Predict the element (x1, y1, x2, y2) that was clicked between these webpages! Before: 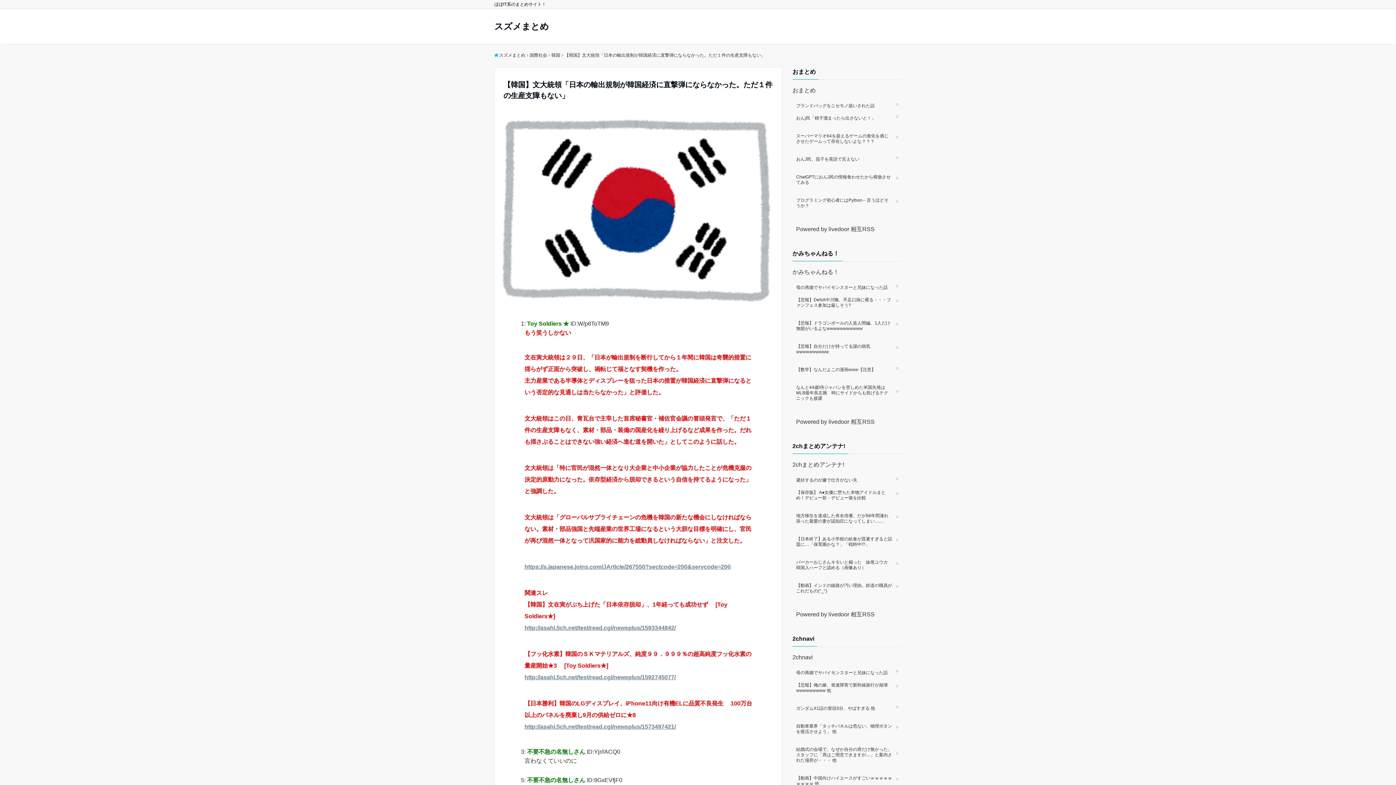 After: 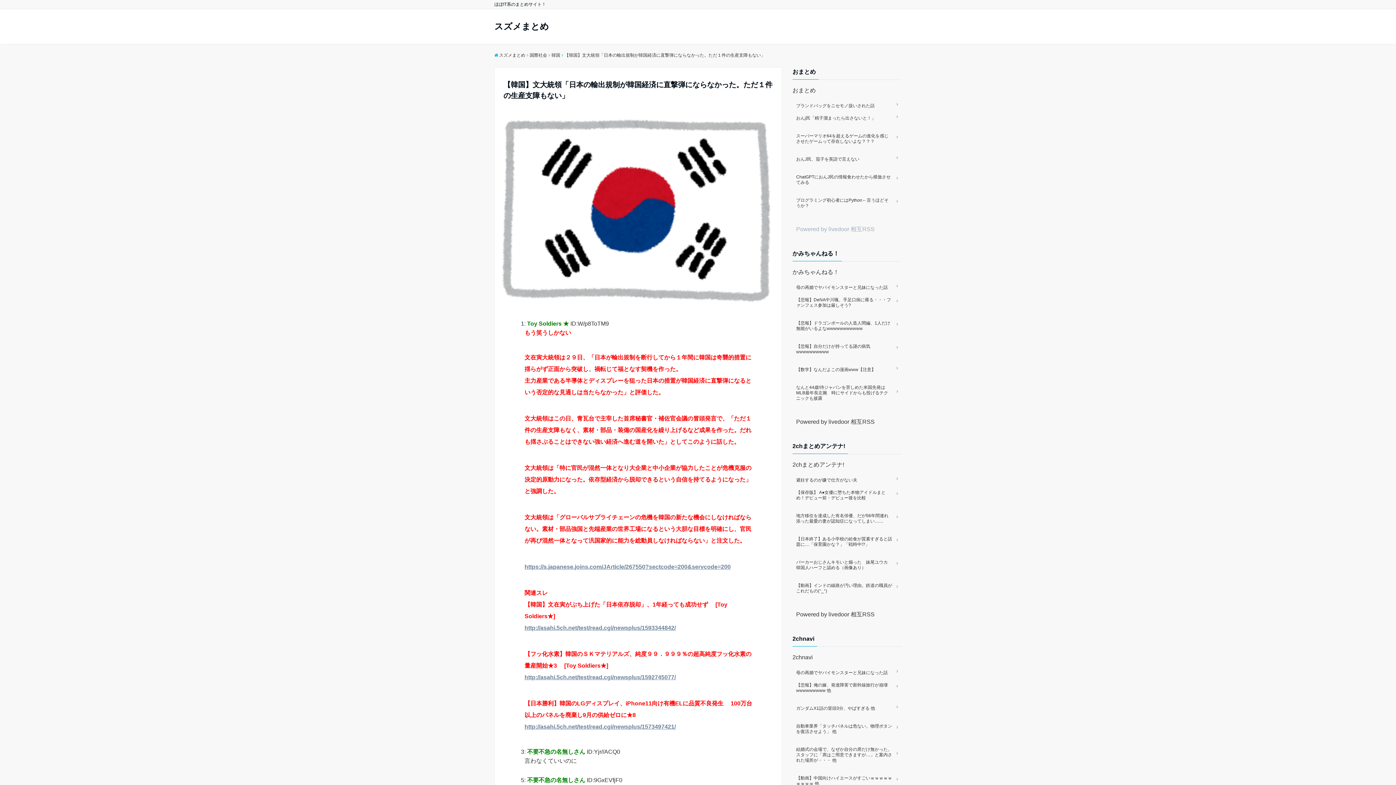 Action: label: Powered by livedoor 相互RSS bbox: (796, 226, 874, 232)